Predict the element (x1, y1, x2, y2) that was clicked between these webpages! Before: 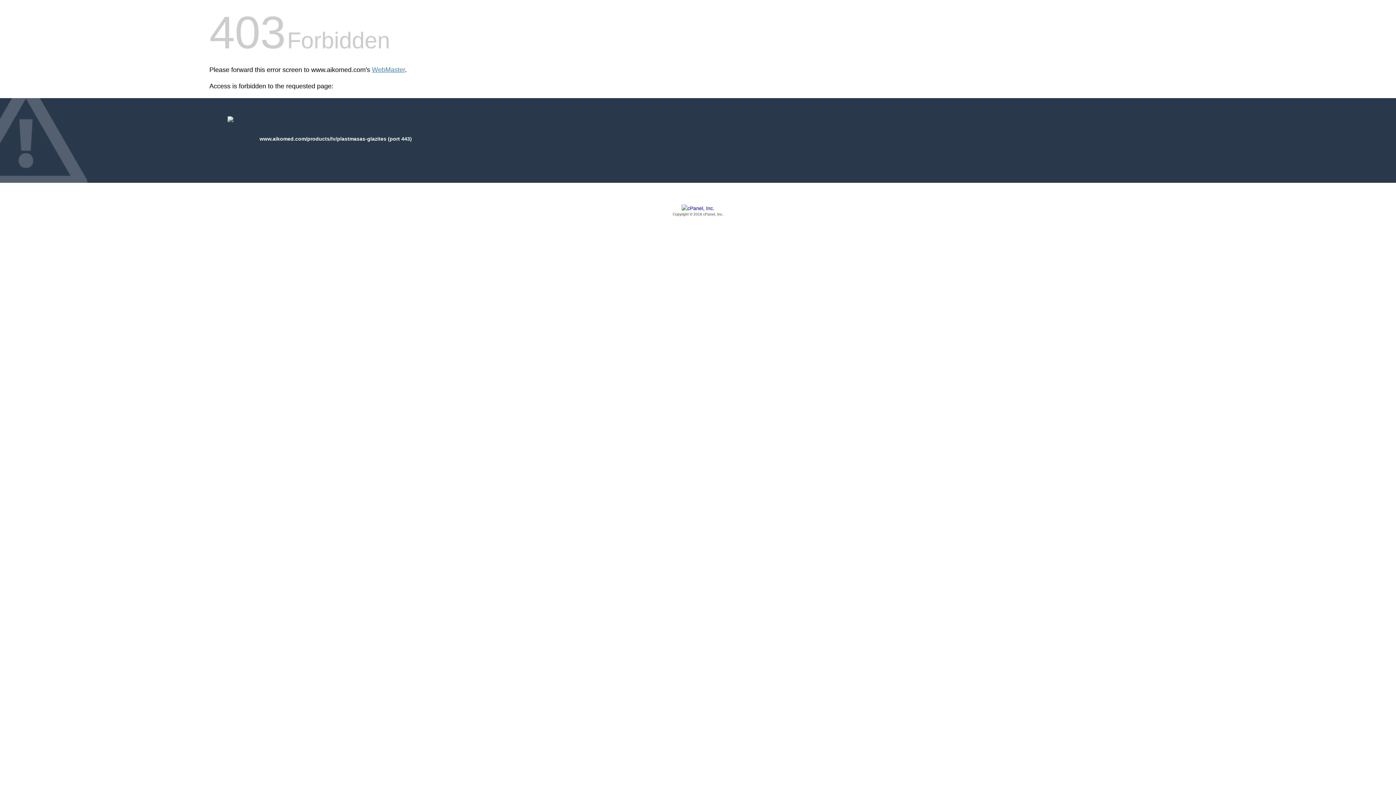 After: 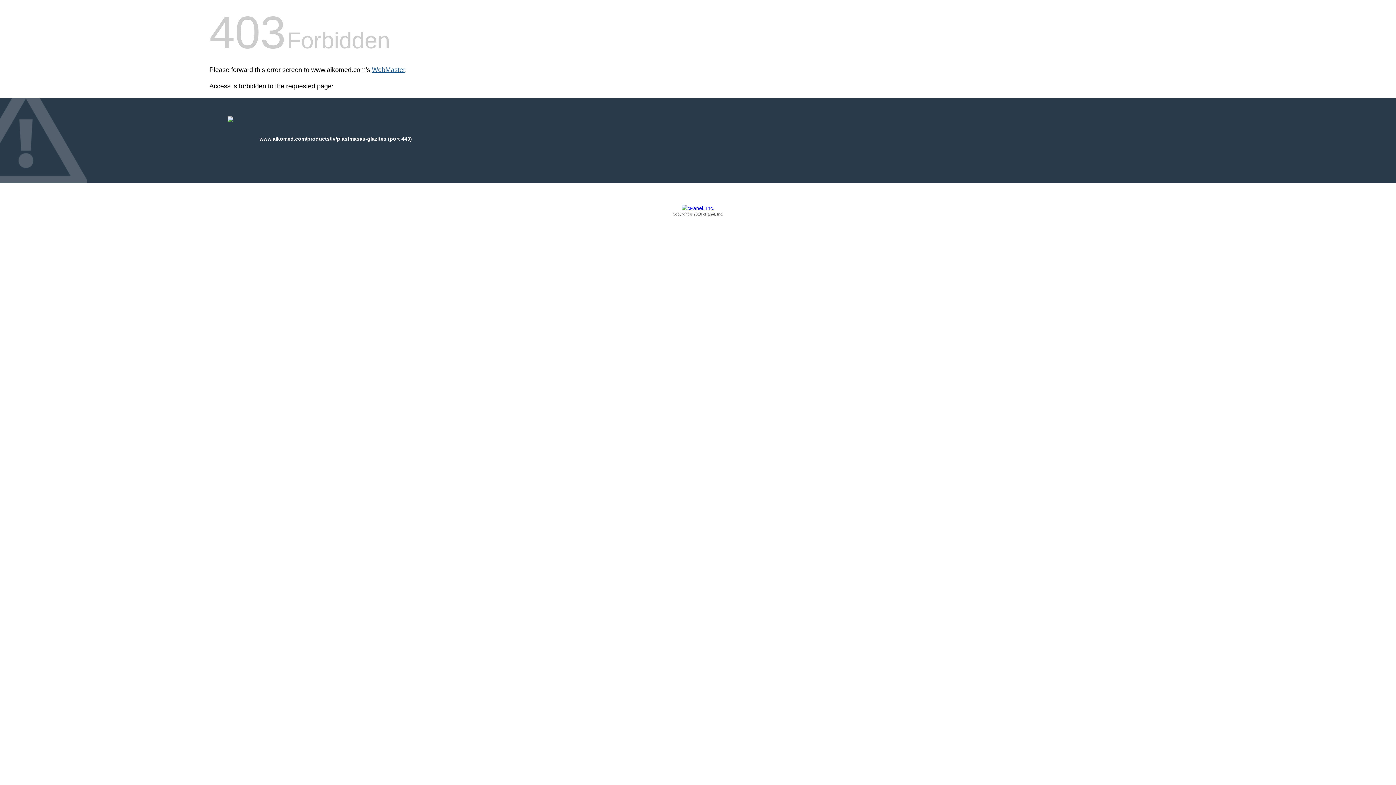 Action: label: WebMaster bbox: (372, 66, 405, 73)